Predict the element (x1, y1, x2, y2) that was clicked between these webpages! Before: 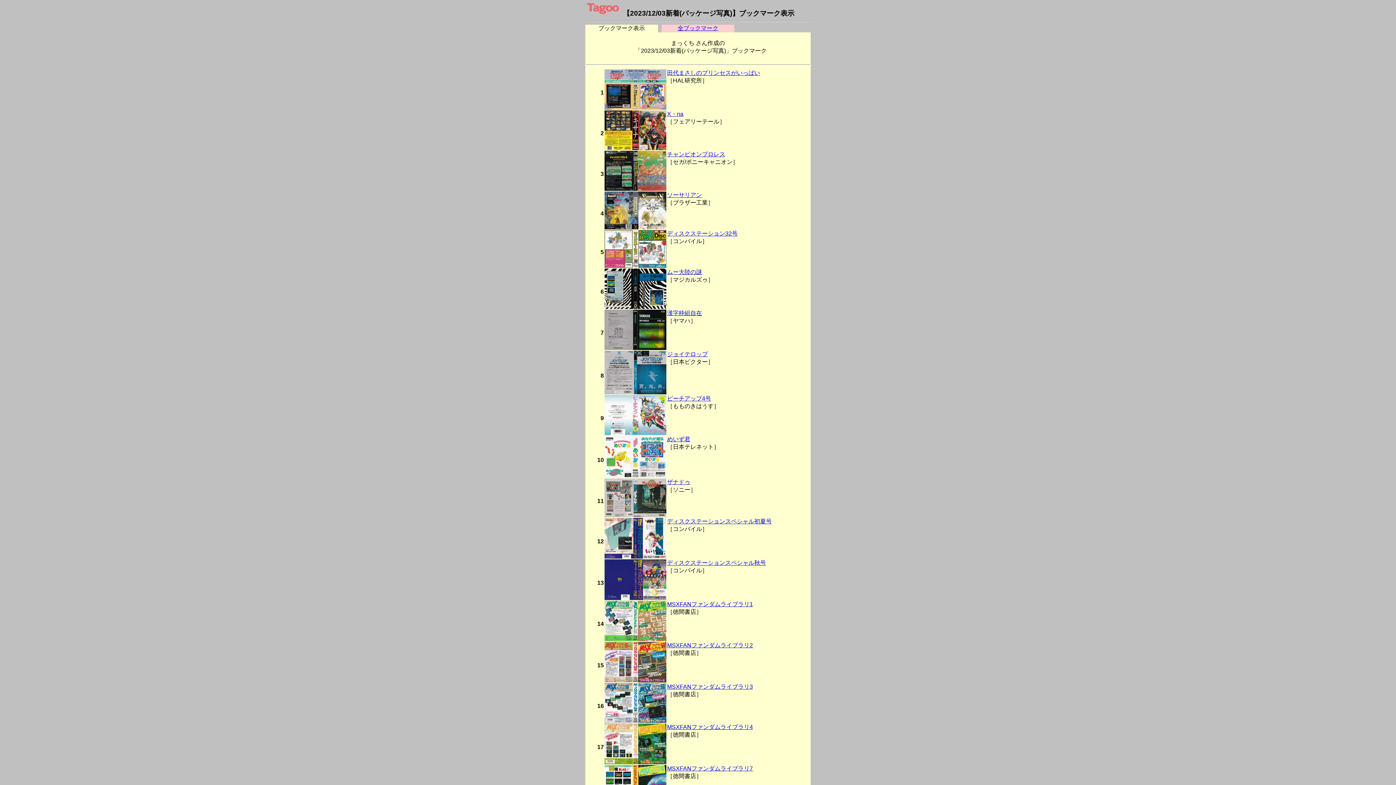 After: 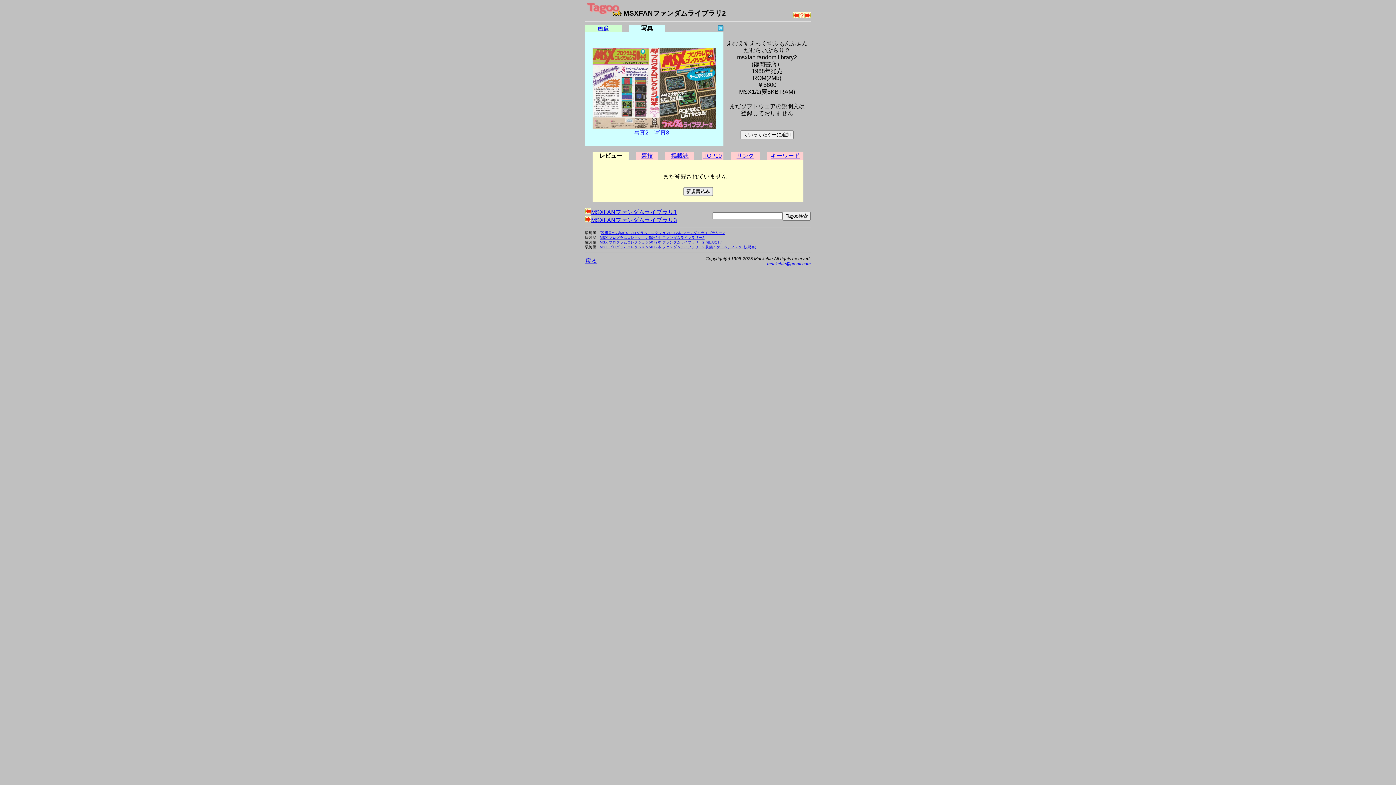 Action: bbox: (667, 642, 753, 648) label: MSXFANファンダムライブラリ2